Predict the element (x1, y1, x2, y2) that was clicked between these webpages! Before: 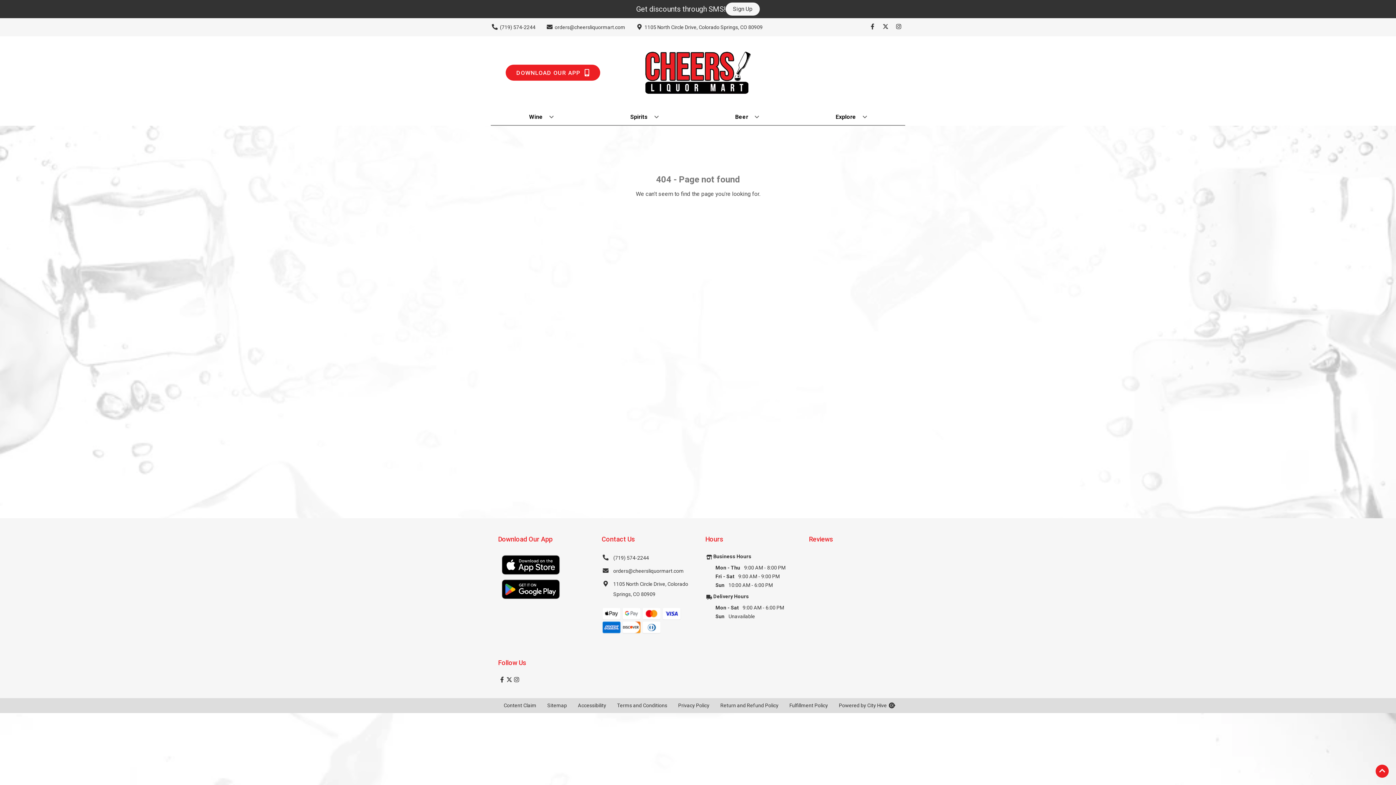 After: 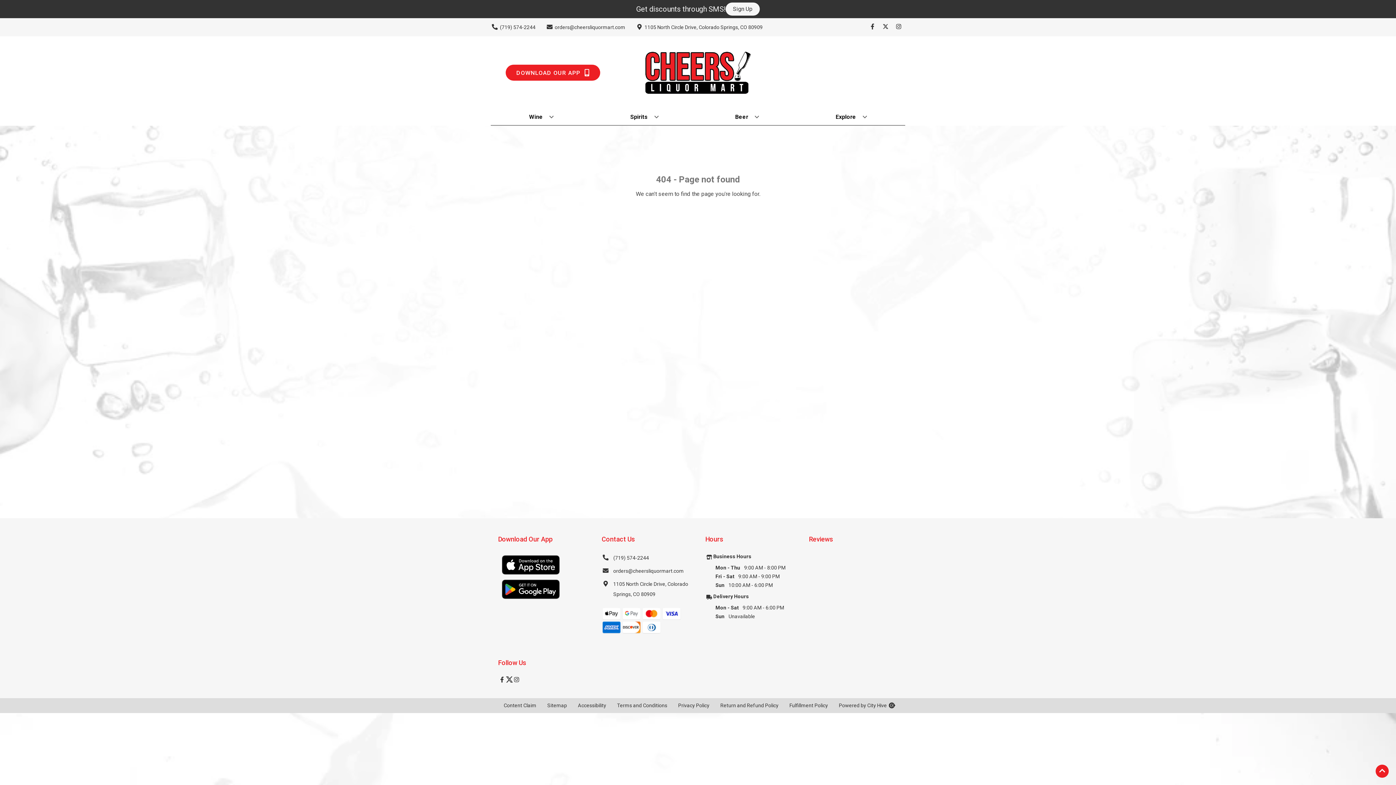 Action: label: Opens twitter in a new tab bbox: (505, 676, 512, 684)